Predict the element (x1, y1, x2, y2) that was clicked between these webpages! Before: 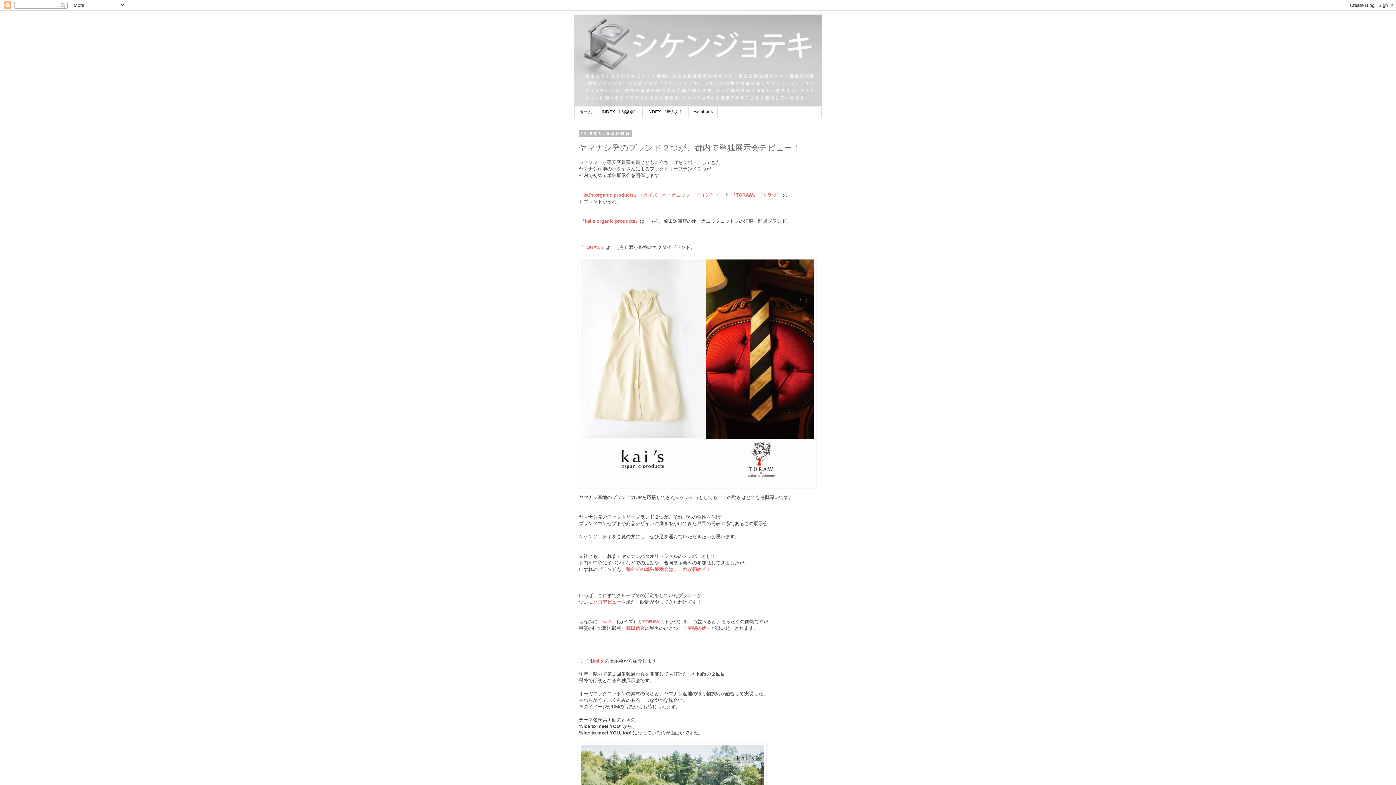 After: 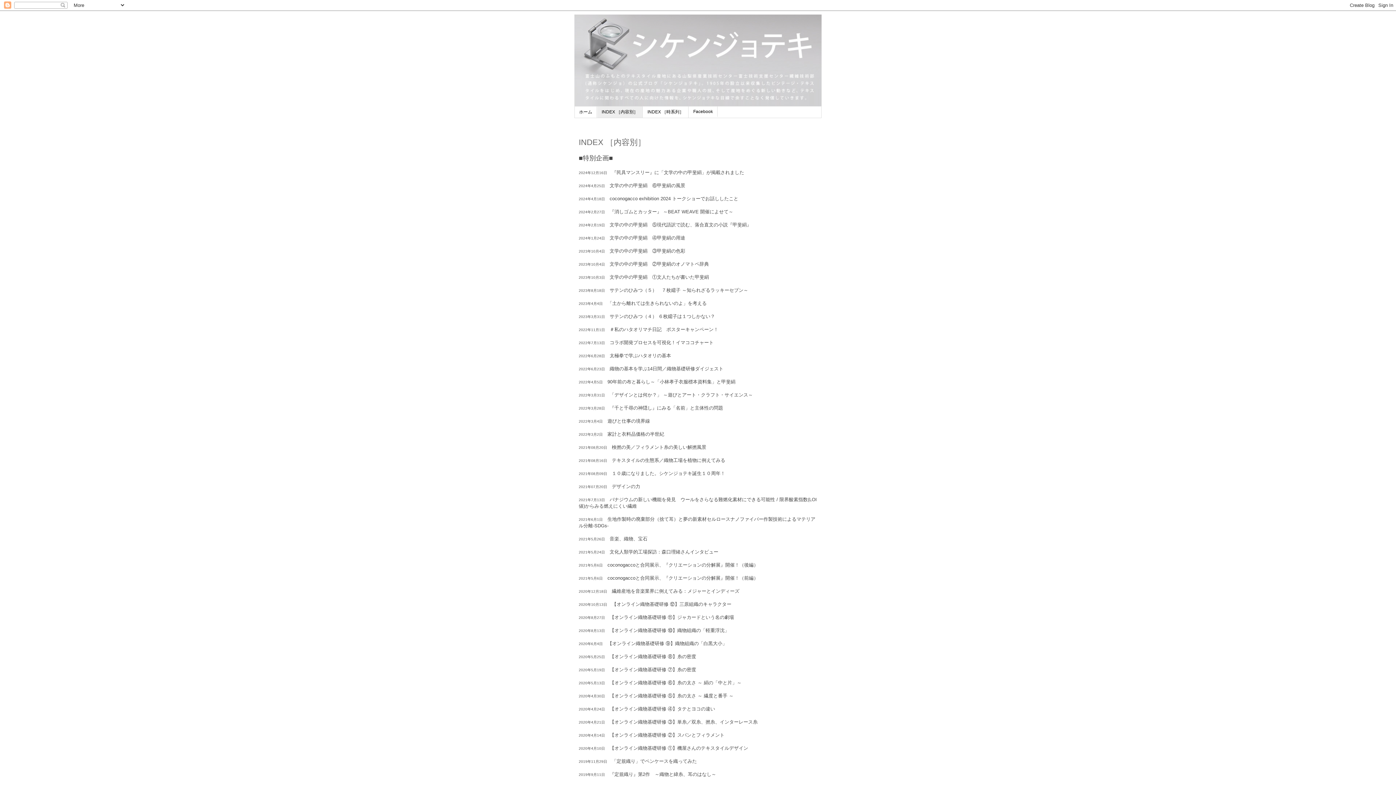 Action: label: INDEX ［内容別］ bbox: (597, 106, 642, 117)